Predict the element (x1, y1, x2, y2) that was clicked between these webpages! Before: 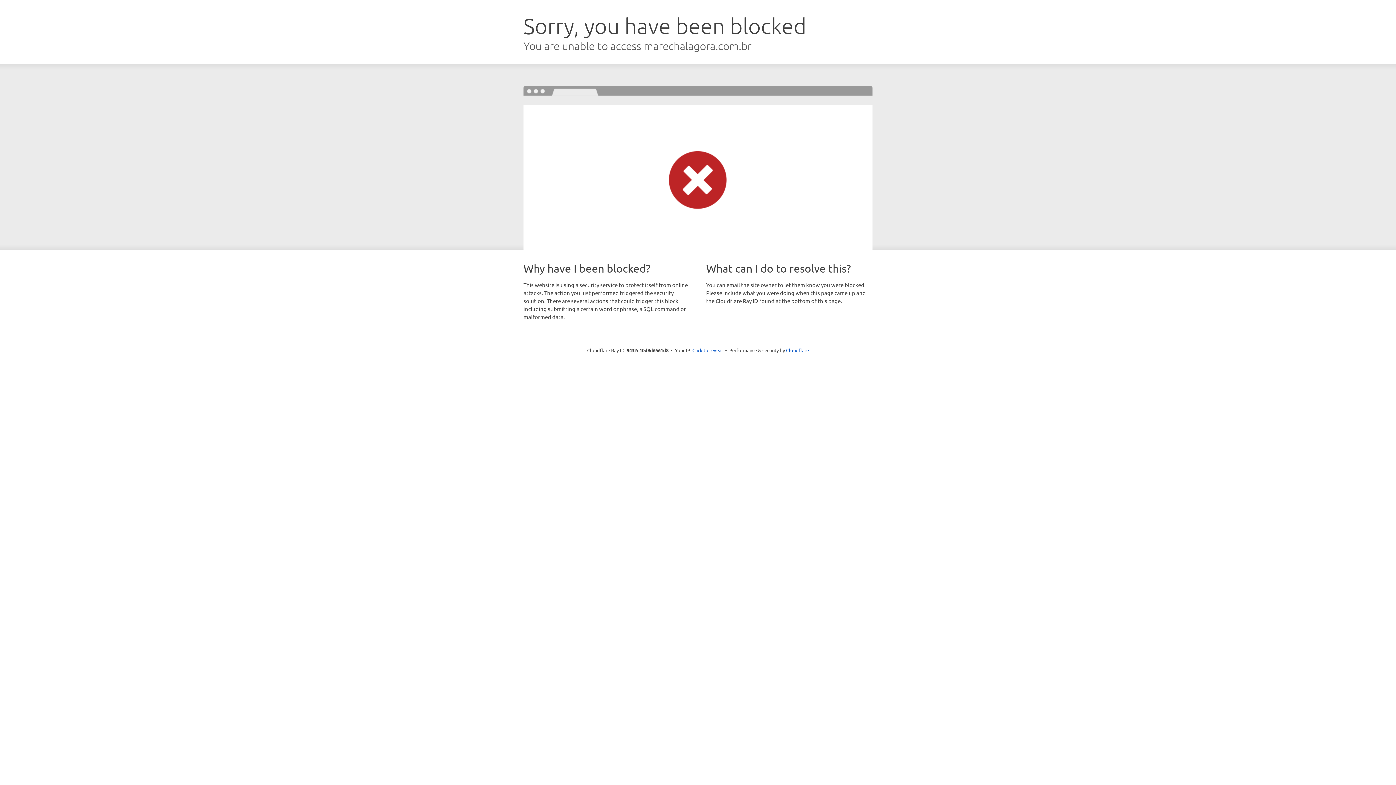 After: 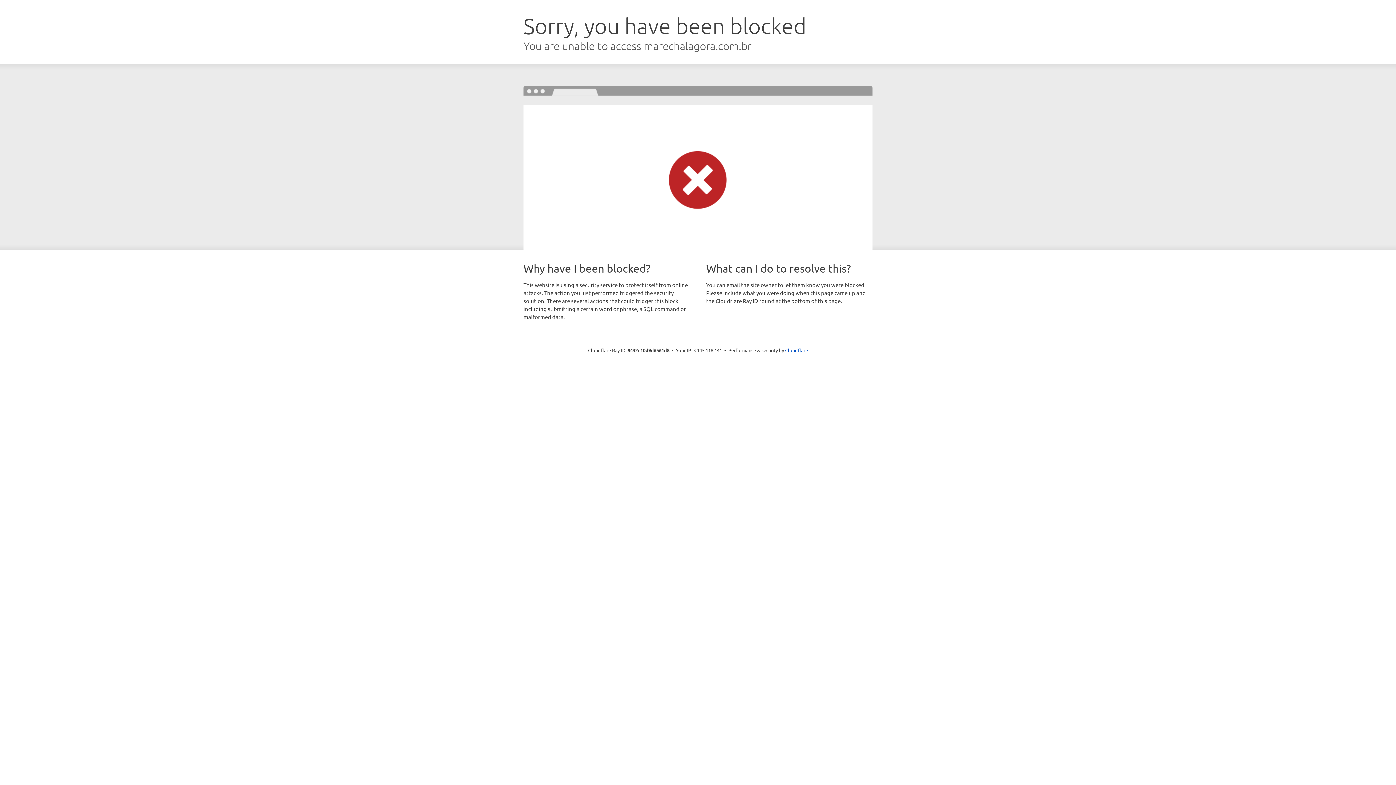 Action: bbox: (692, 346, 723, 353) label: Click to reveal